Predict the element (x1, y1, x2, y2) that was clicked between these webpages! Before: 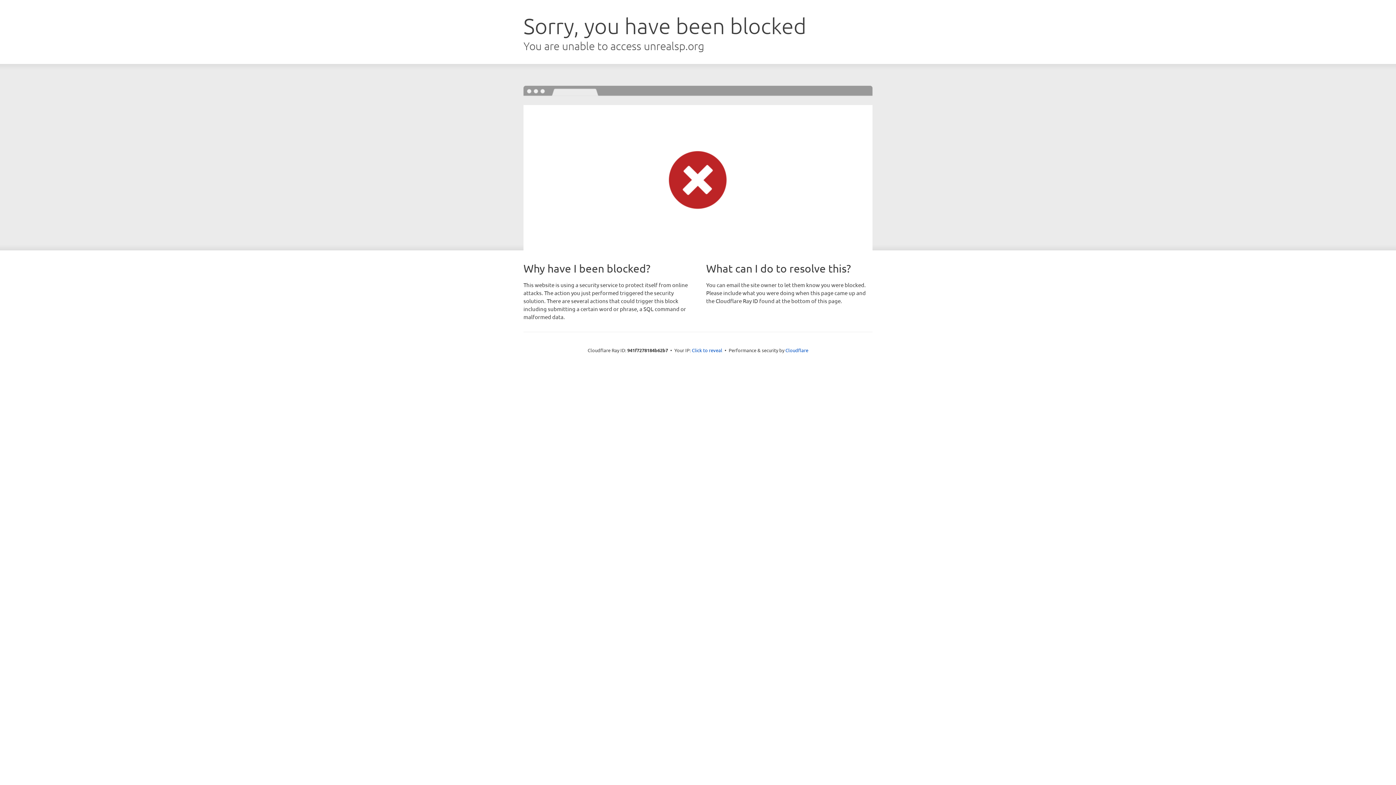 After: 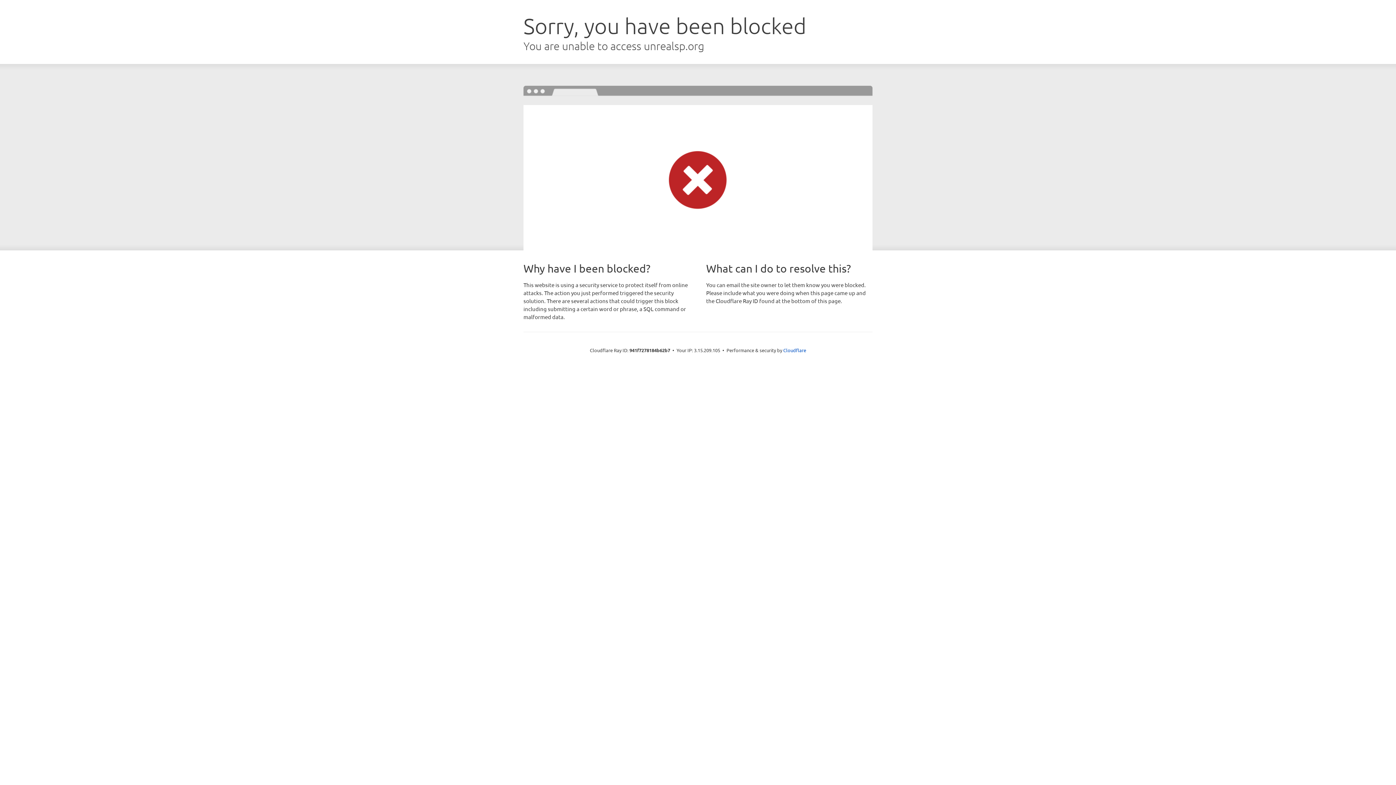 Action: bbox: (692, 346, 722, 353) label: Click to reveal